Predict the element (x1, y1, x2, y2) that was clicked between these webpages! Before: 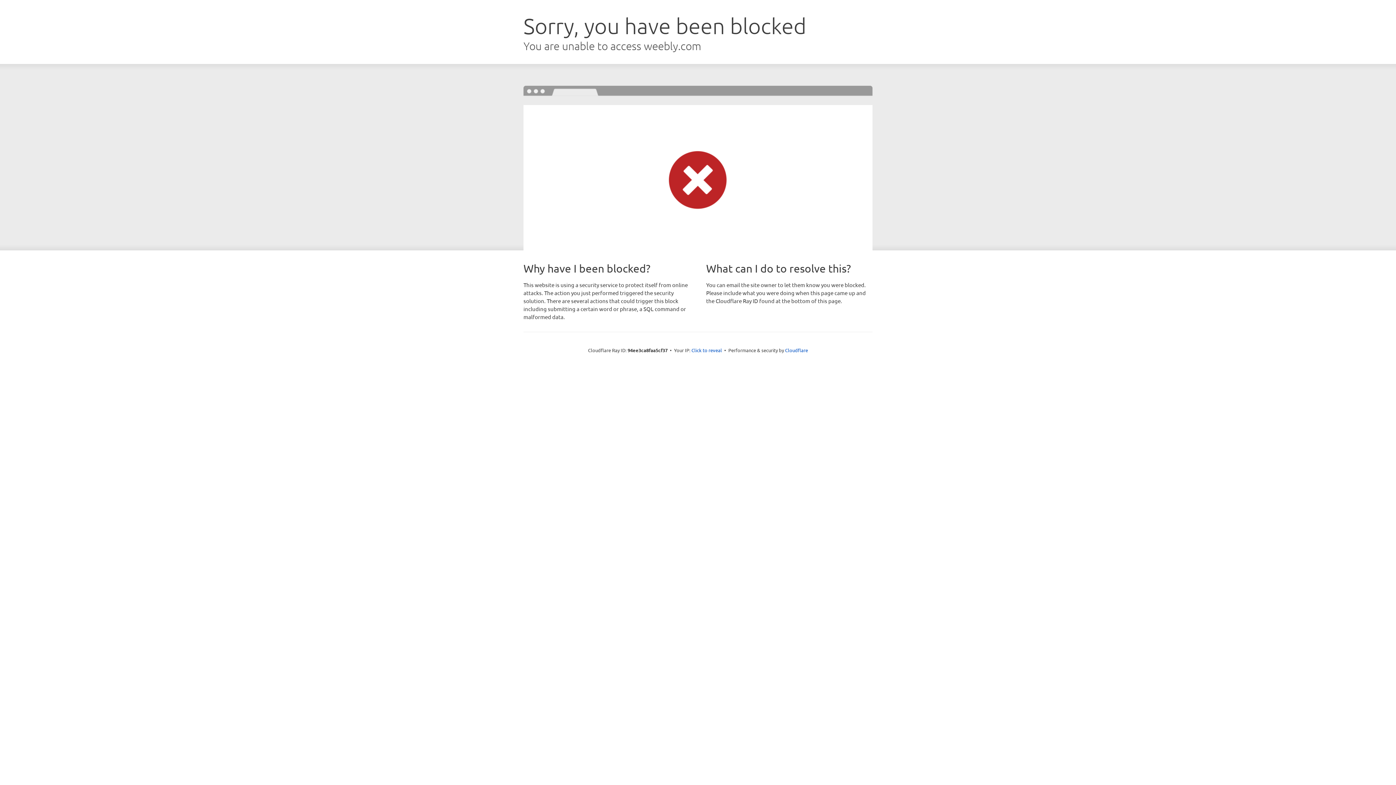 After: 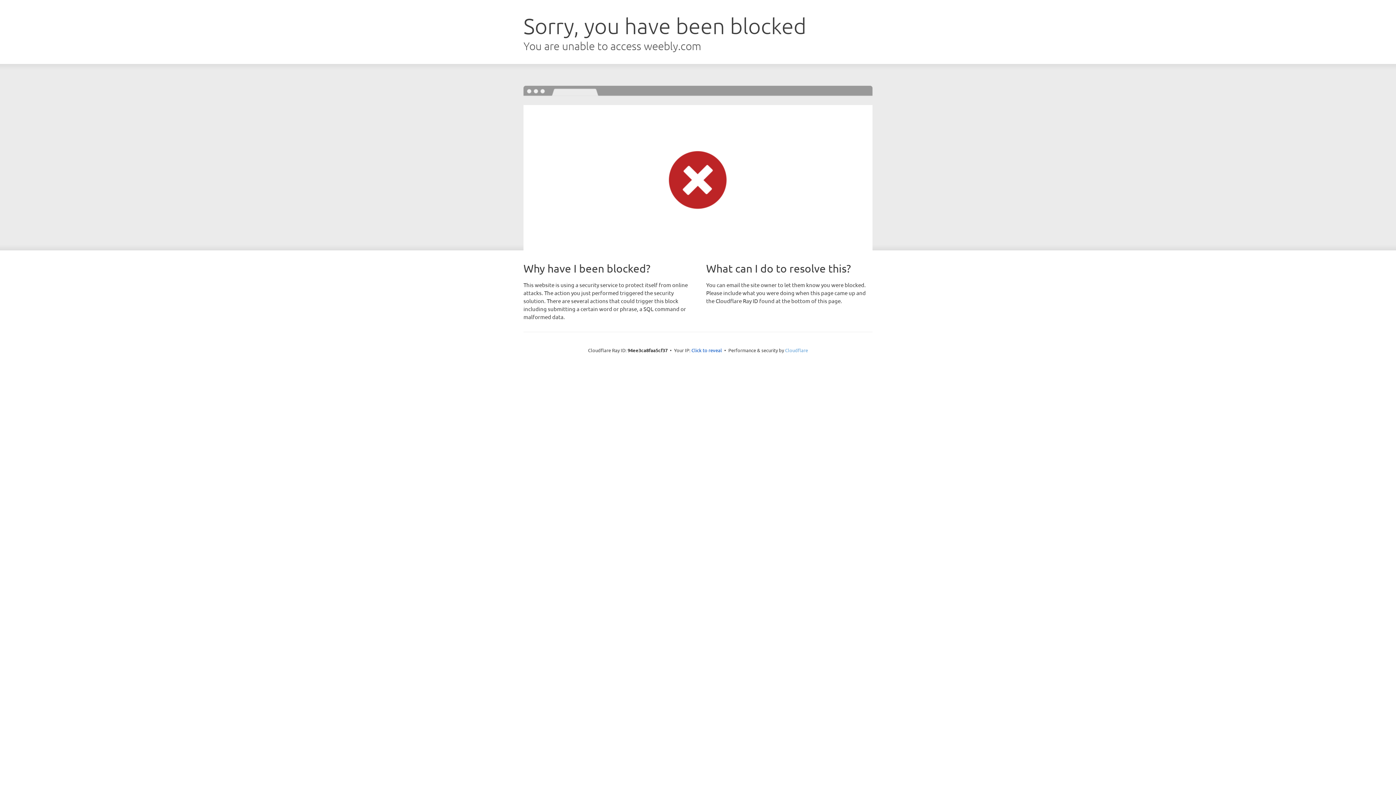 Action: label: Cloudflare bbox: (785, 347, 808, 353)